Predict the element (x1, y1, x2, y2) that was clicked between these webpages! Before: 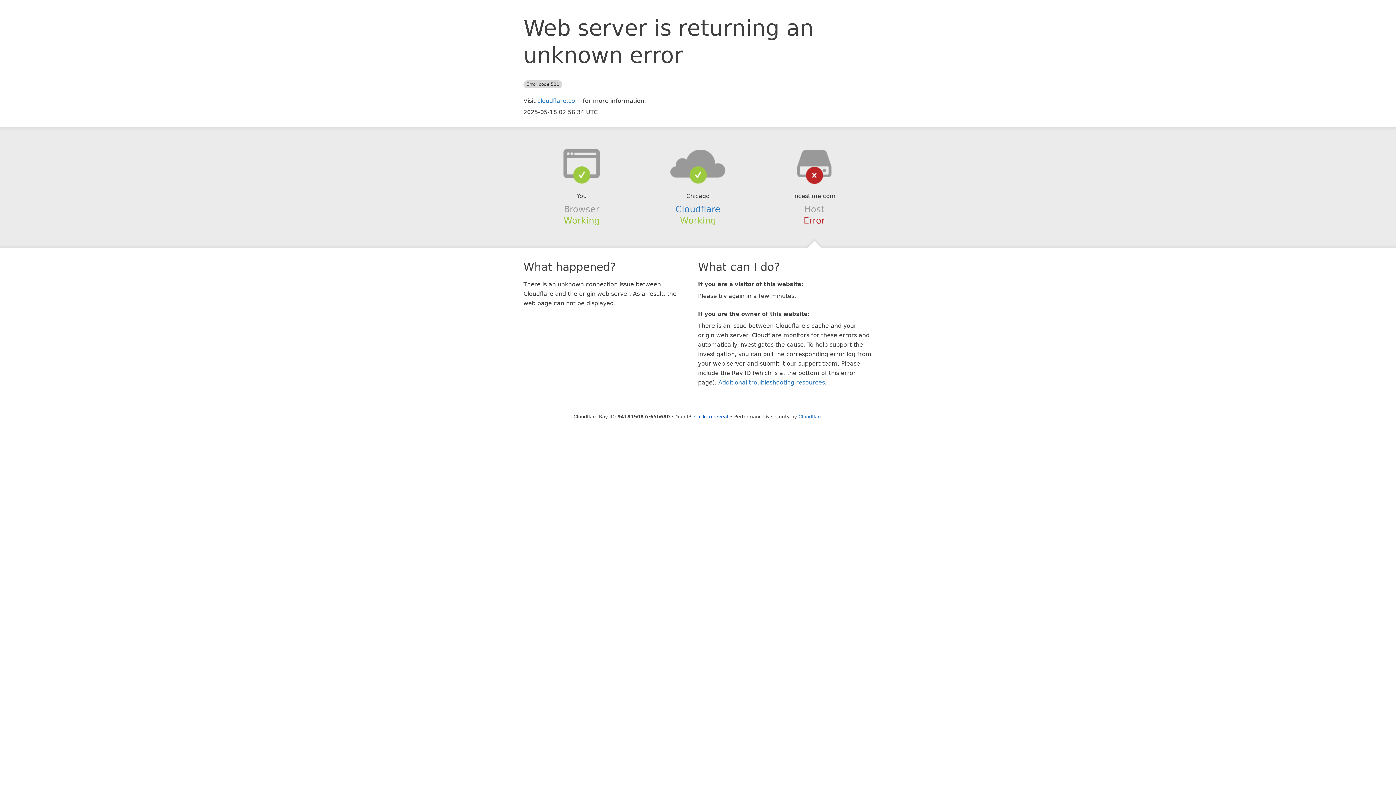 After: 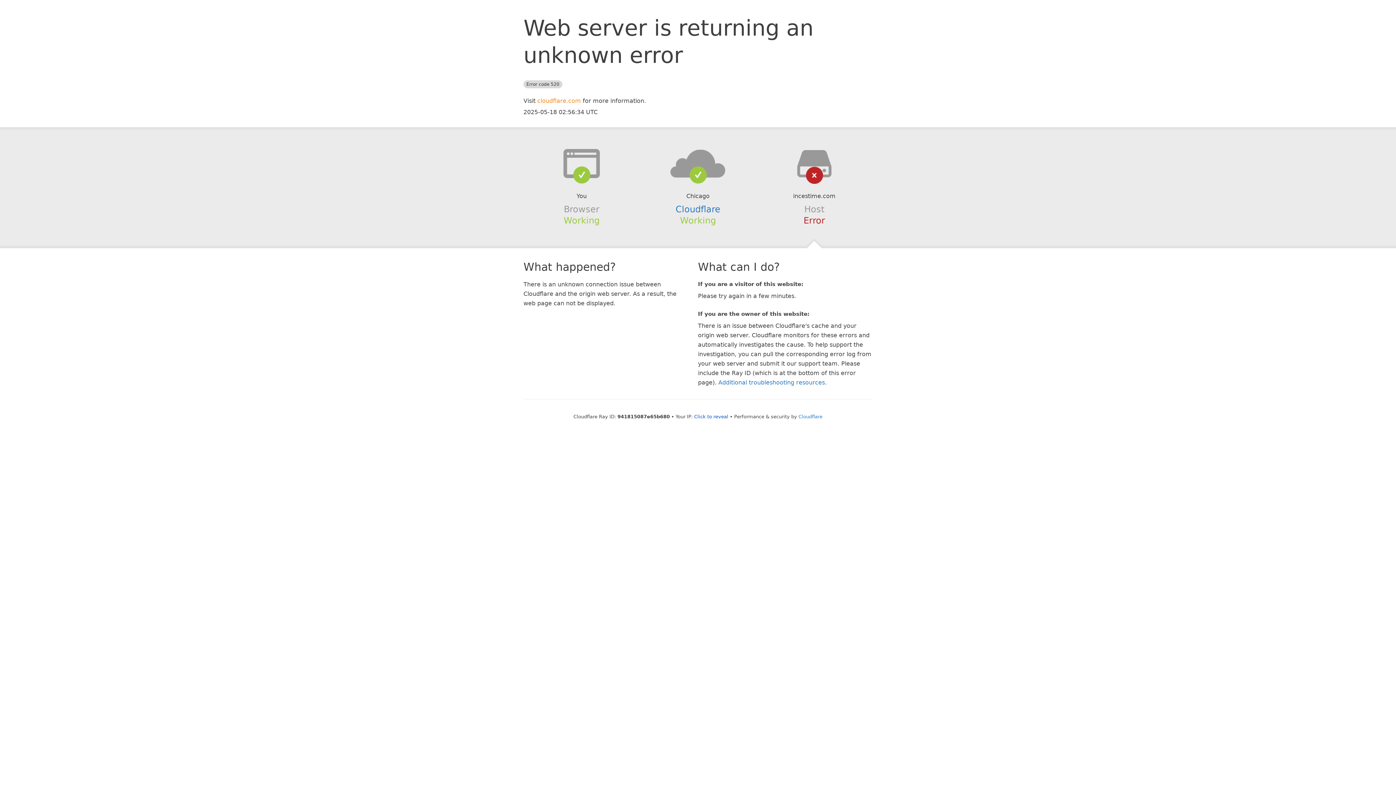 Action: label: cloudflare.com bbox: (537, 97, 581, 104)